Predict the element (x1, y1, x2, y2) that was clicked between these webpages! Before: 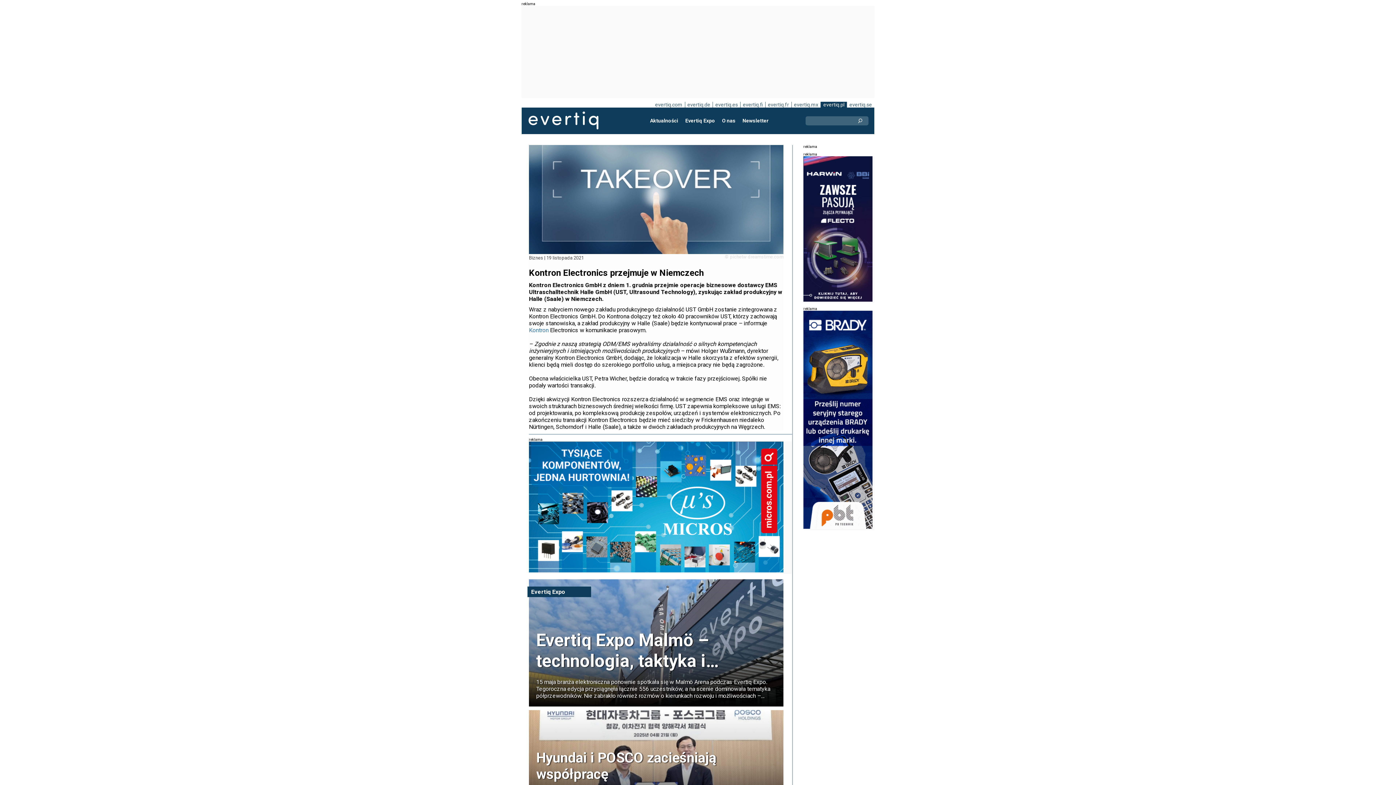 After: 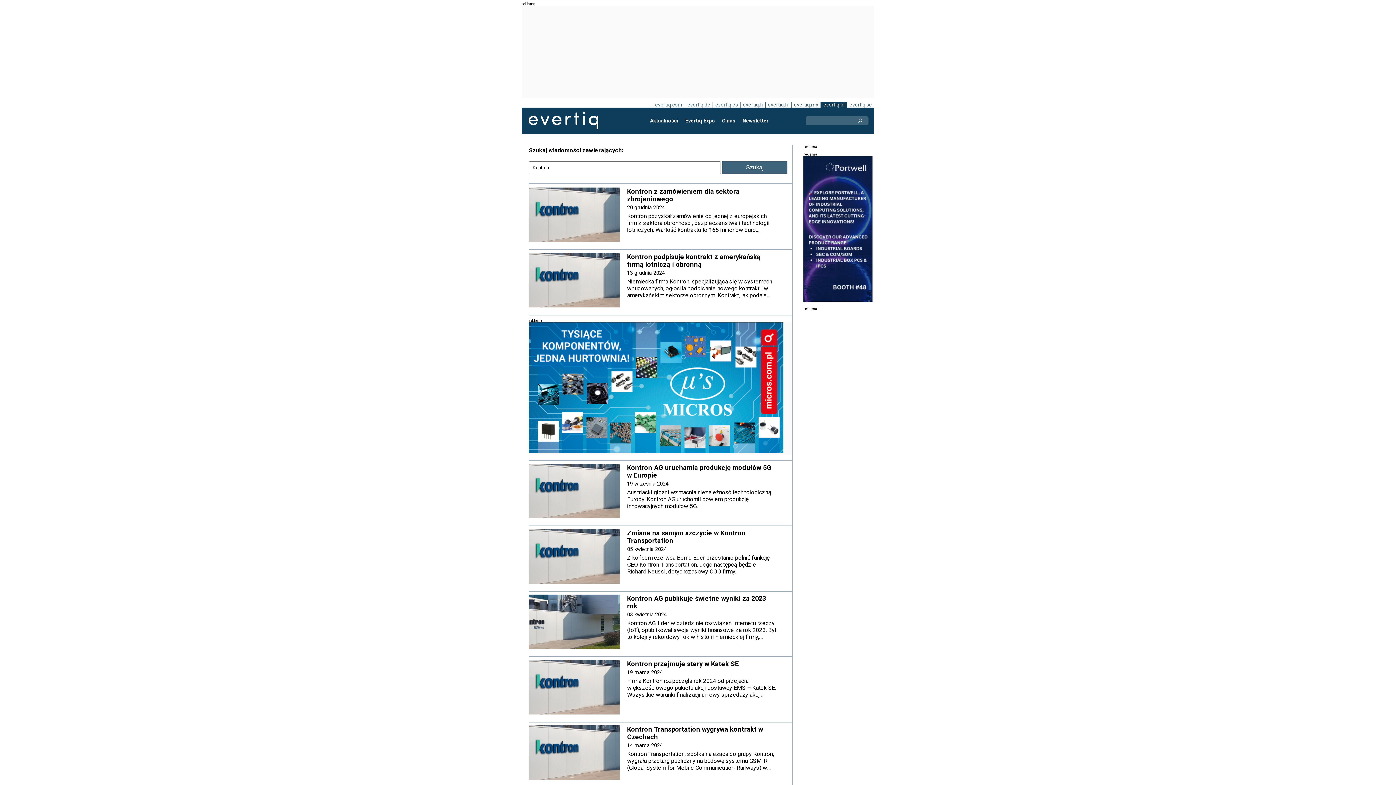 Action: bbox: (529, 327, 548, 333) label: Kontron